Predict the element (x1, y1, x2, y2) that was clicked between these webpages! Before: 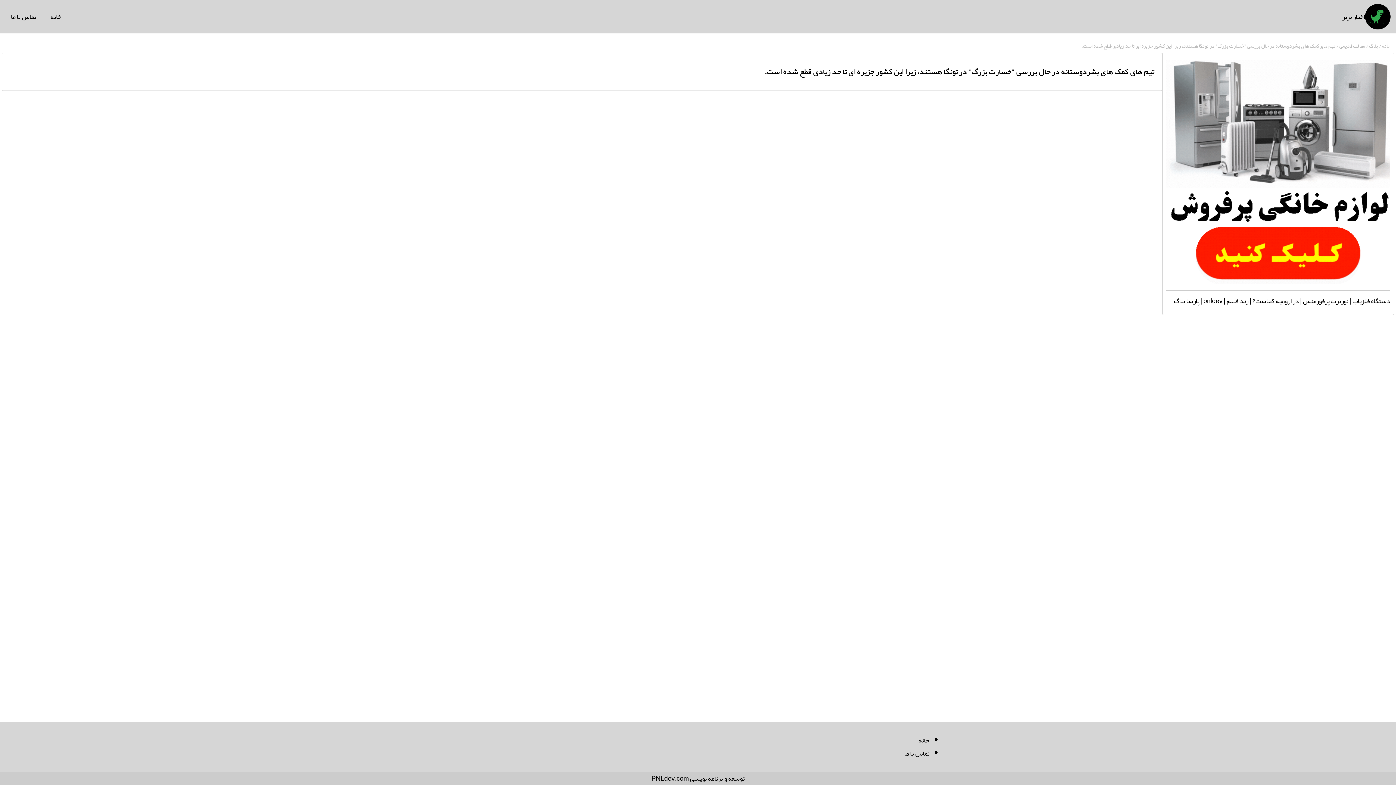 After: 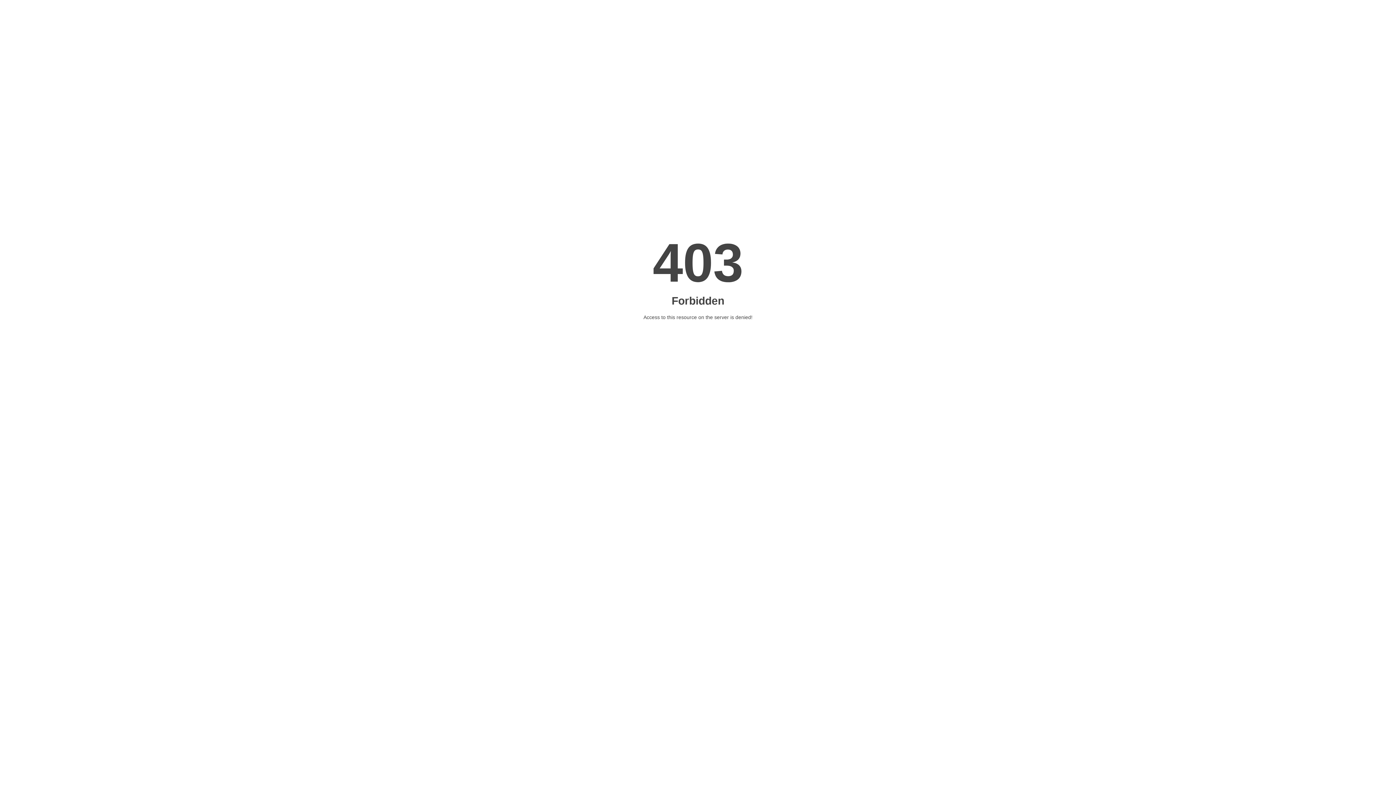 Action: bbox: (1174, 294, 1199, 307) label: پارسا بلاگ